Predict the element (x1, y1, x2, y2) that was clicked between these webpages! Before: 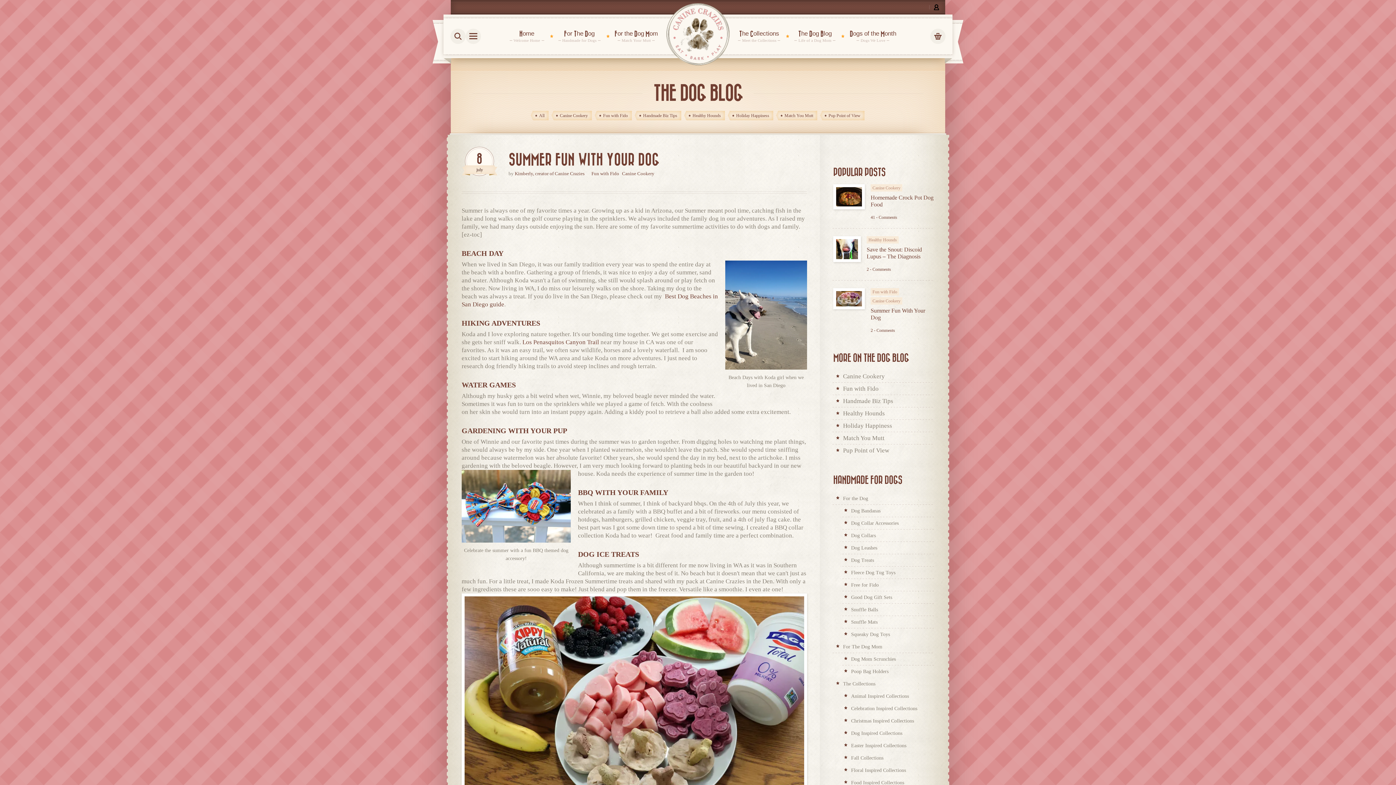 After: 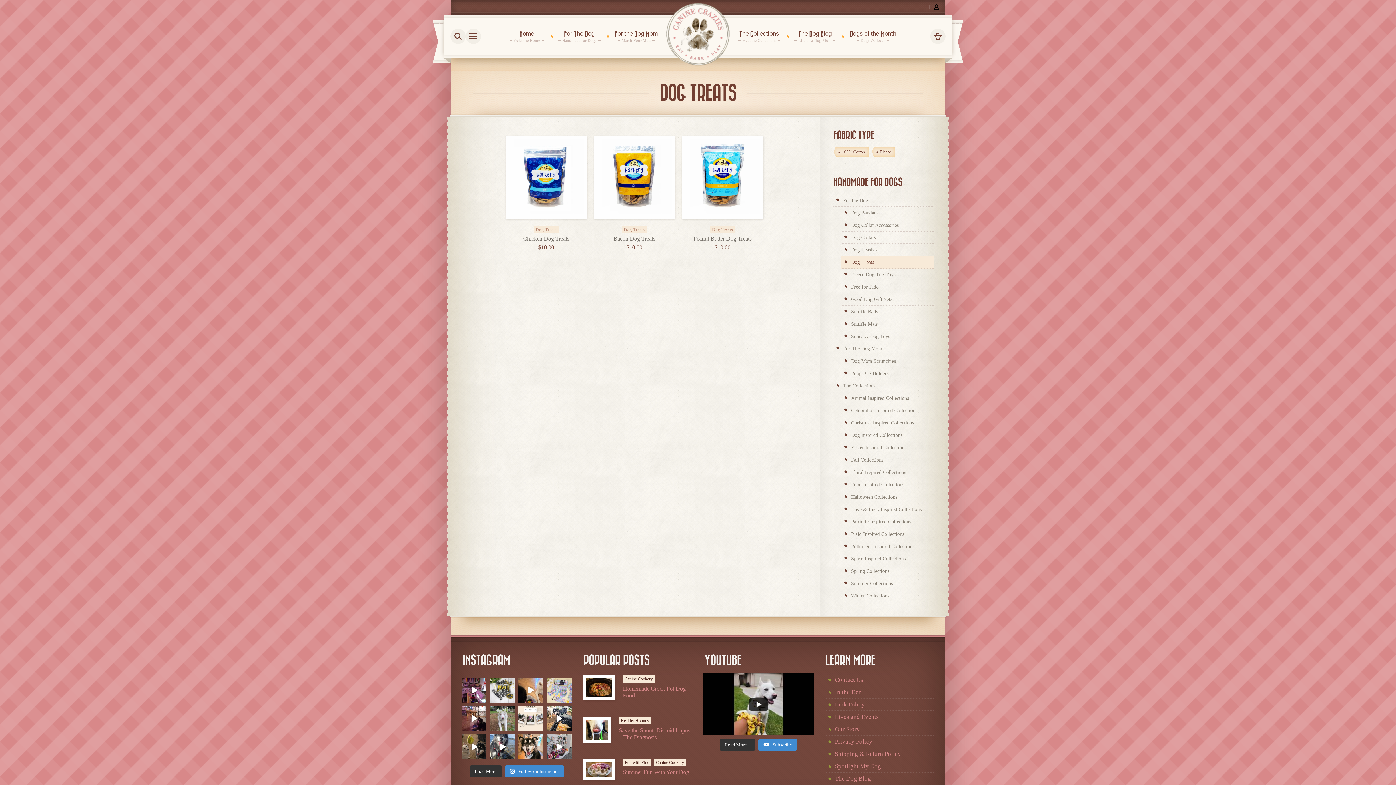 Action: bbox: (840, 554, 934, 566) label: Dog Treats